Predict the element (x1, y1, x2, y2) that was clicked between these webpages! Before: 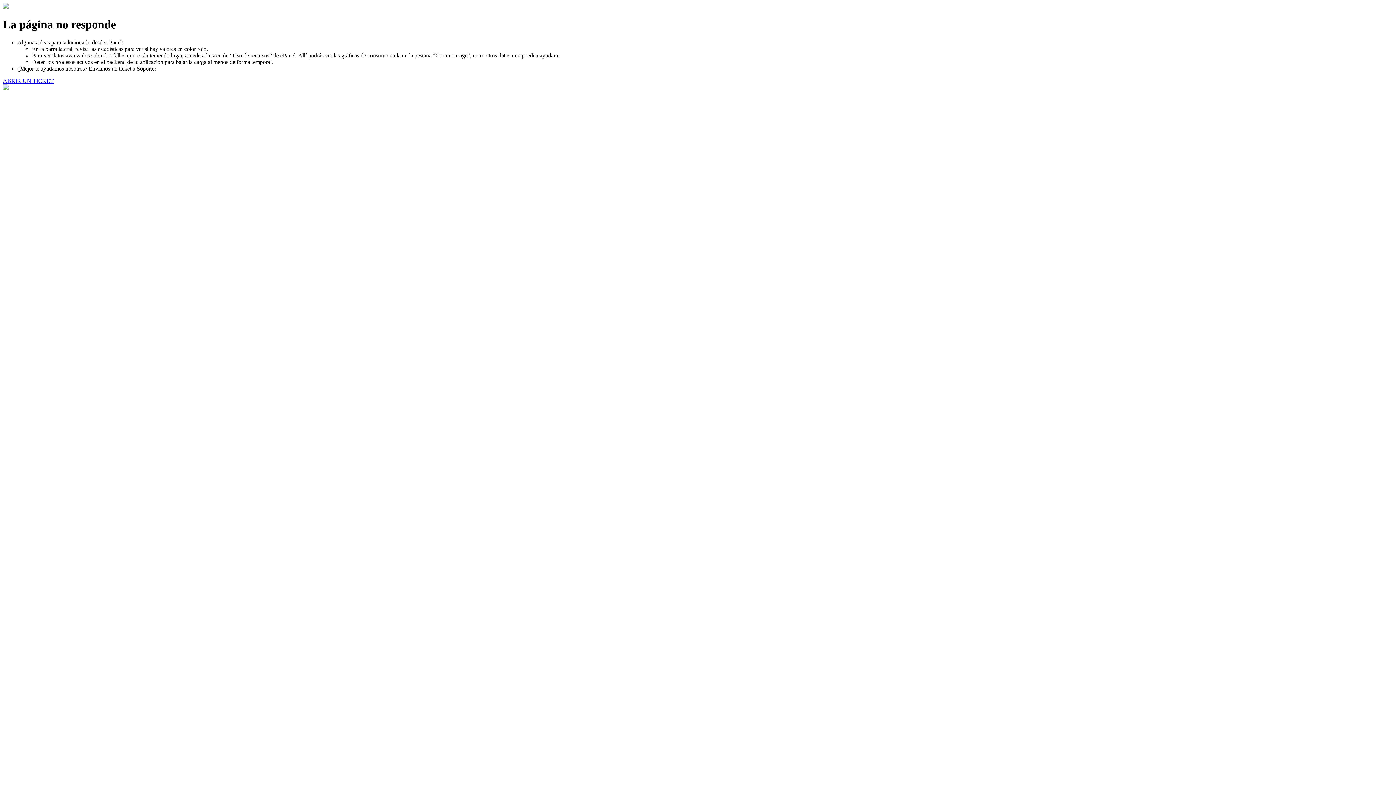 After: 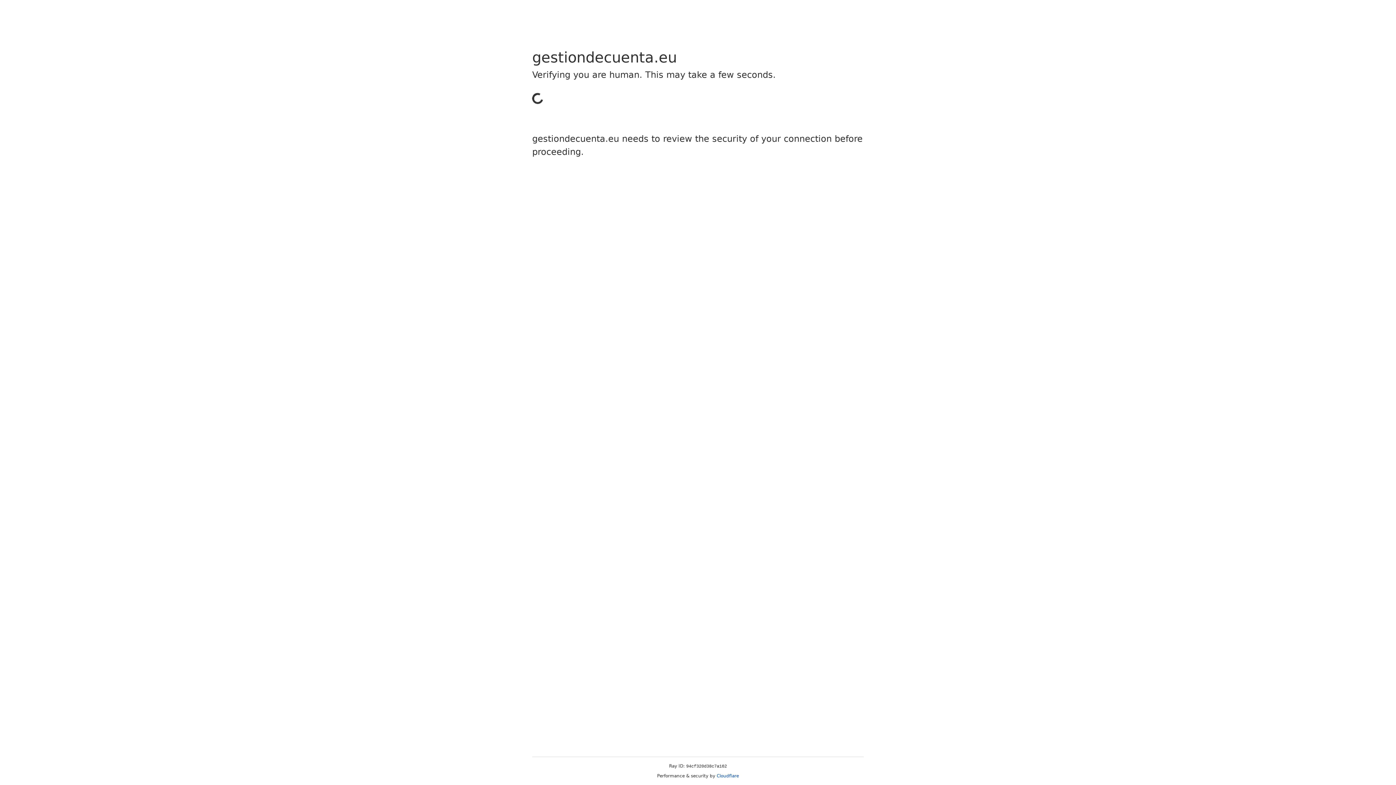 Action: label: ABRIR UN TICKET bbox: (2, 77, 53, 83)